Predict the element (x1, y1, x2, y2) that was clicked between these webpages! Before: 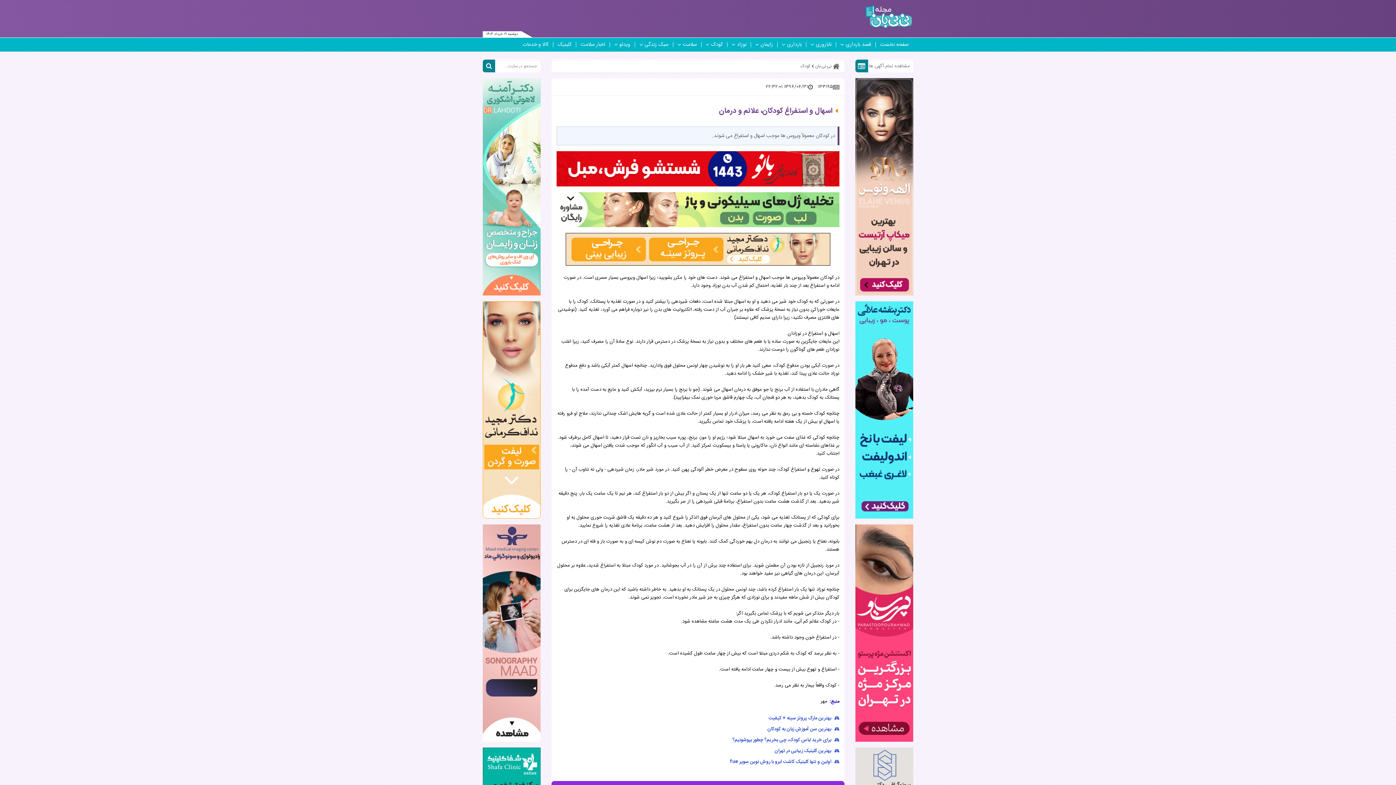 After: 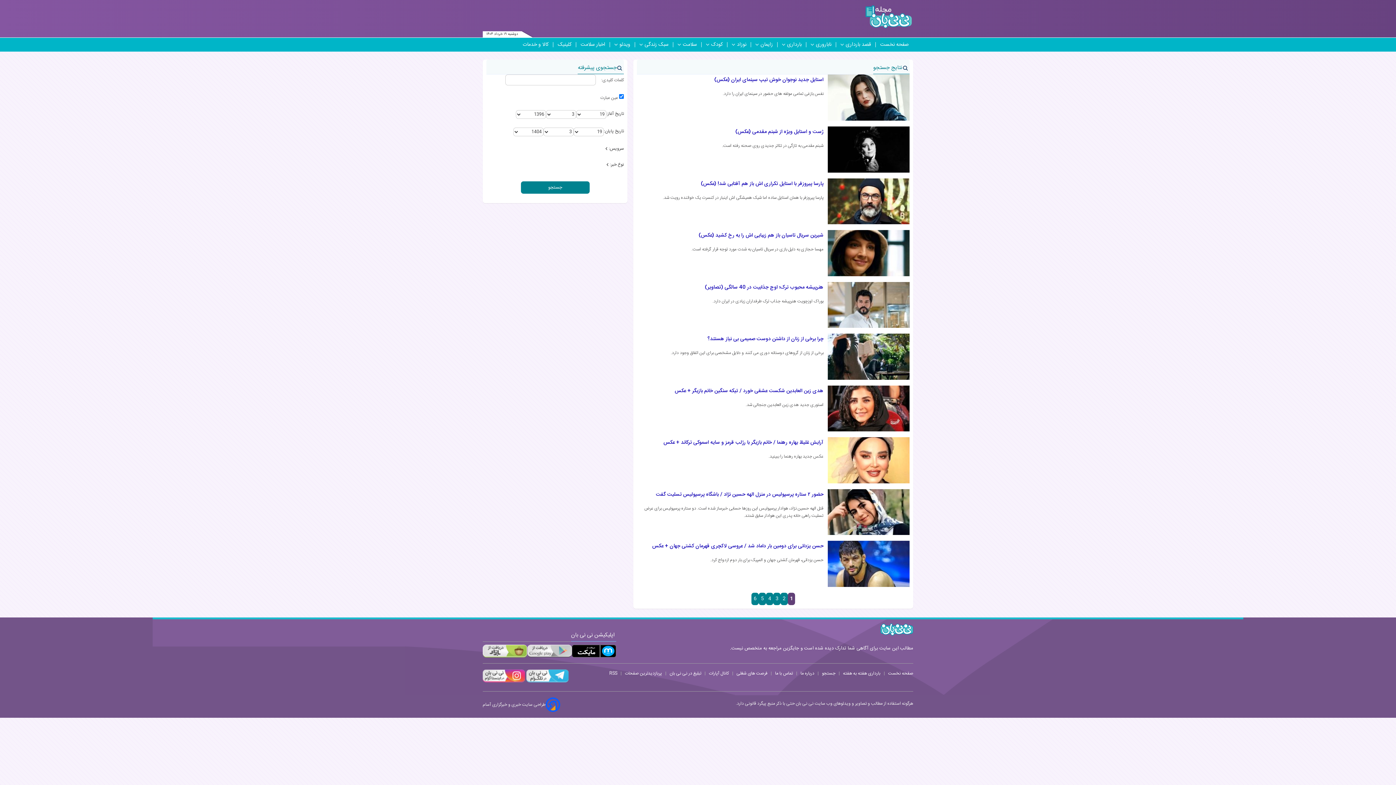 Action: bbox: (482, 59, 495, 72)